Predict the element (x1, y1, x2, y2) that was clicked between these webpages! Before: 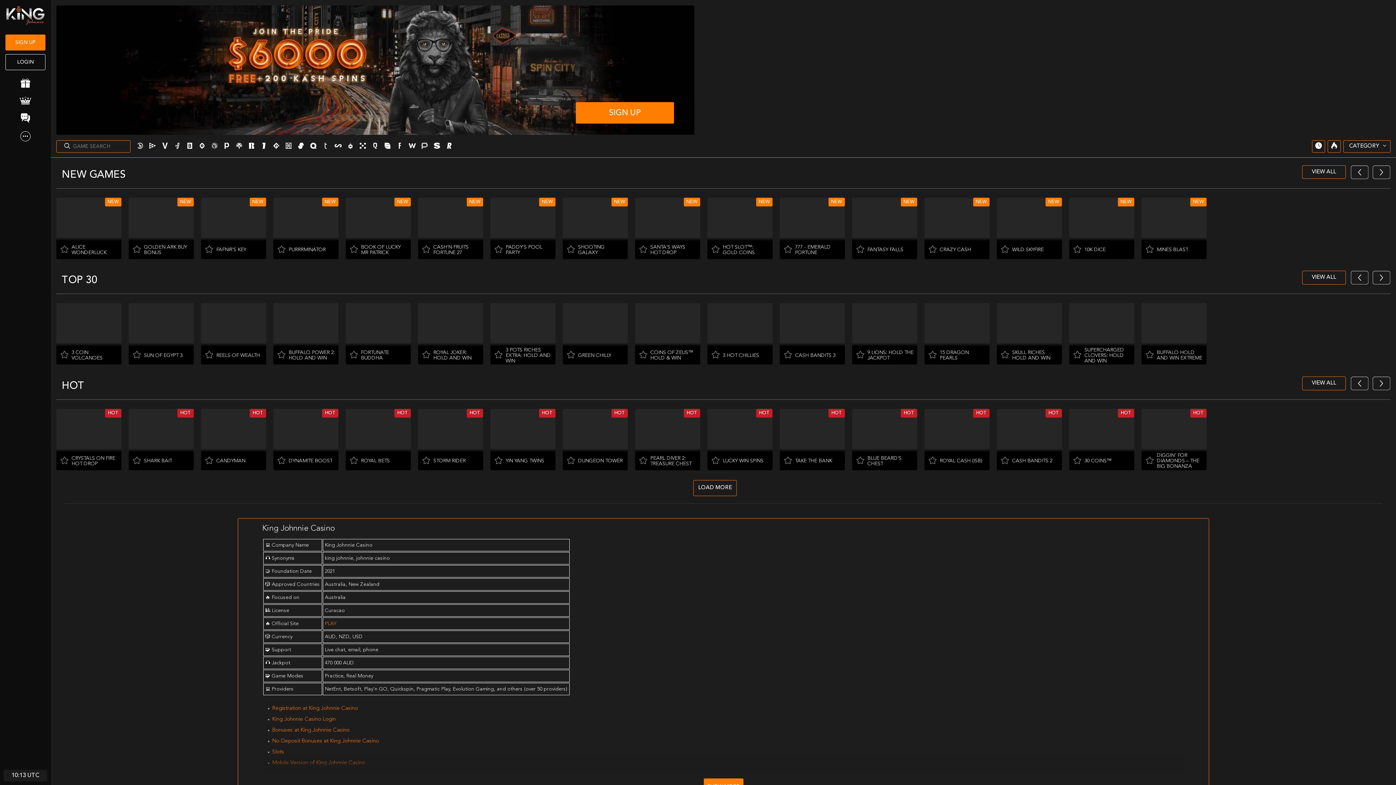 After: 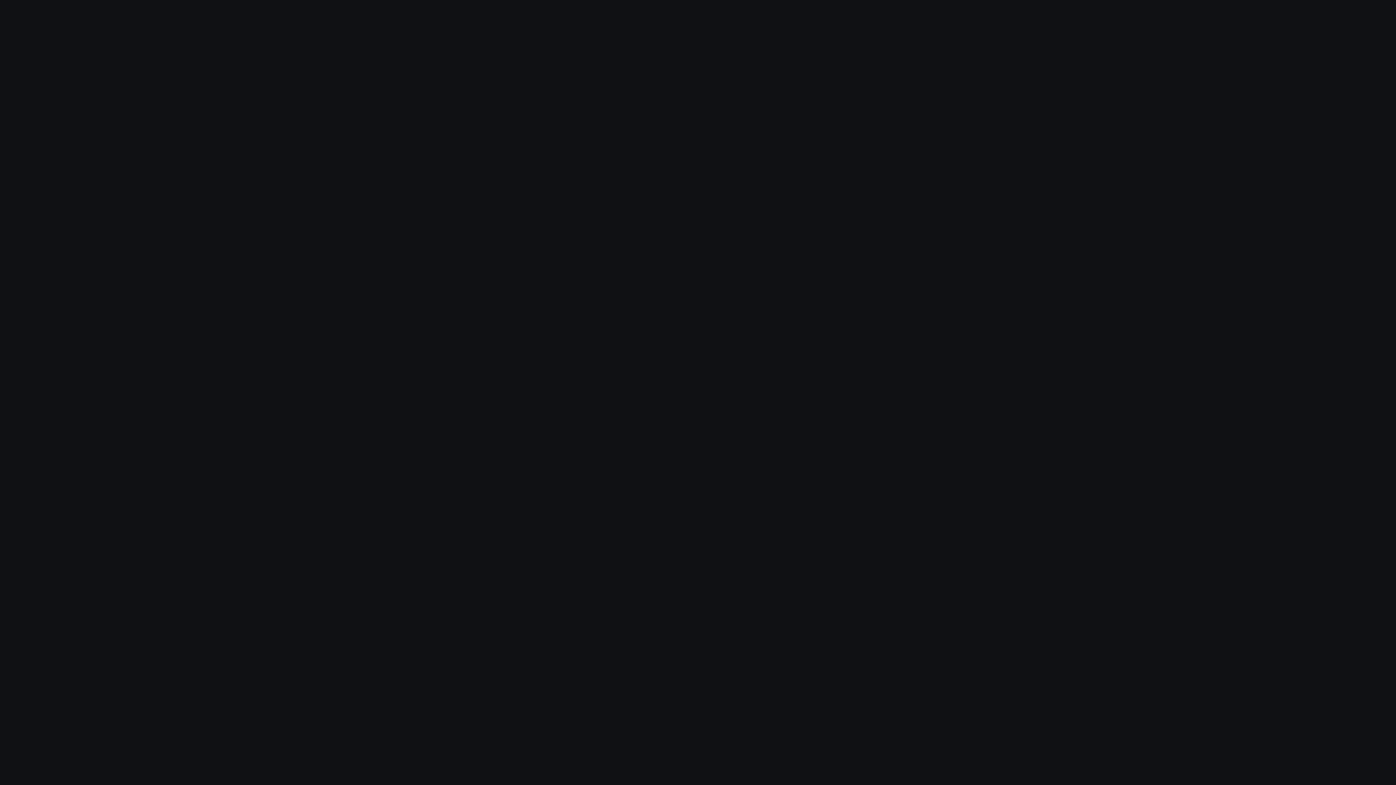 Action: bbox: (1302, 165, 1346, 179) label: VIEW ALL